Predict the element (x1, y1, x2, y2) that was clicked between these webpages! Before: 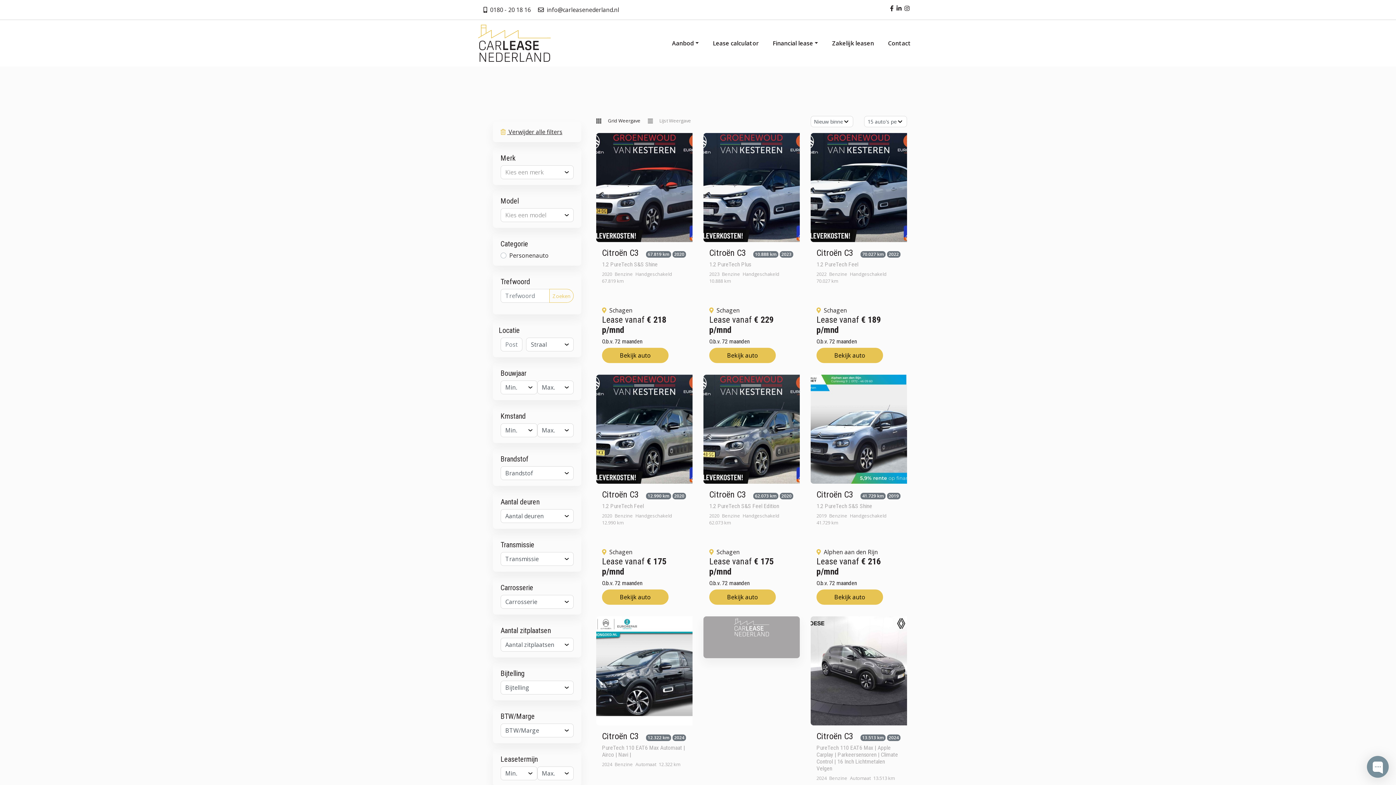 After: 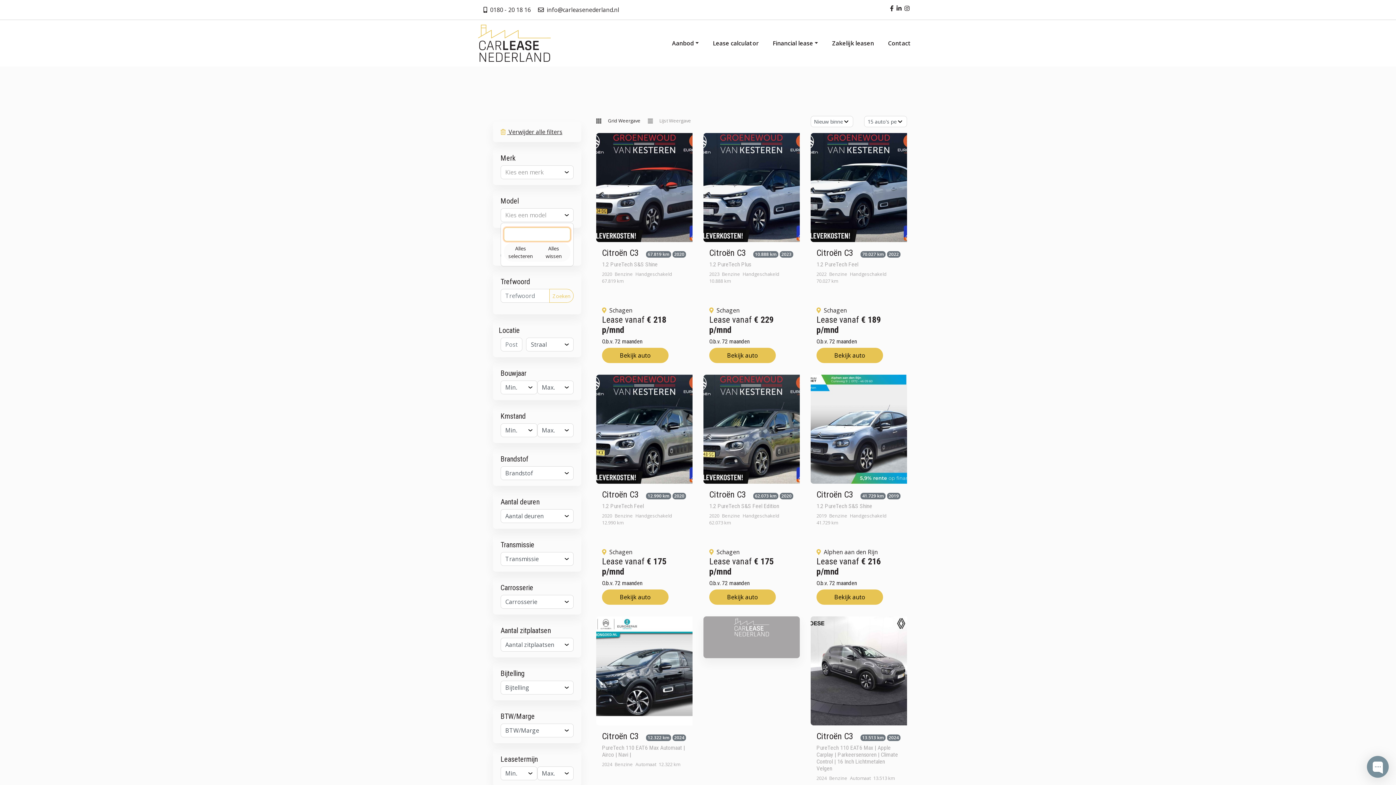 Action: bbox: (500, 208, 573, 222) label: Kies een model 